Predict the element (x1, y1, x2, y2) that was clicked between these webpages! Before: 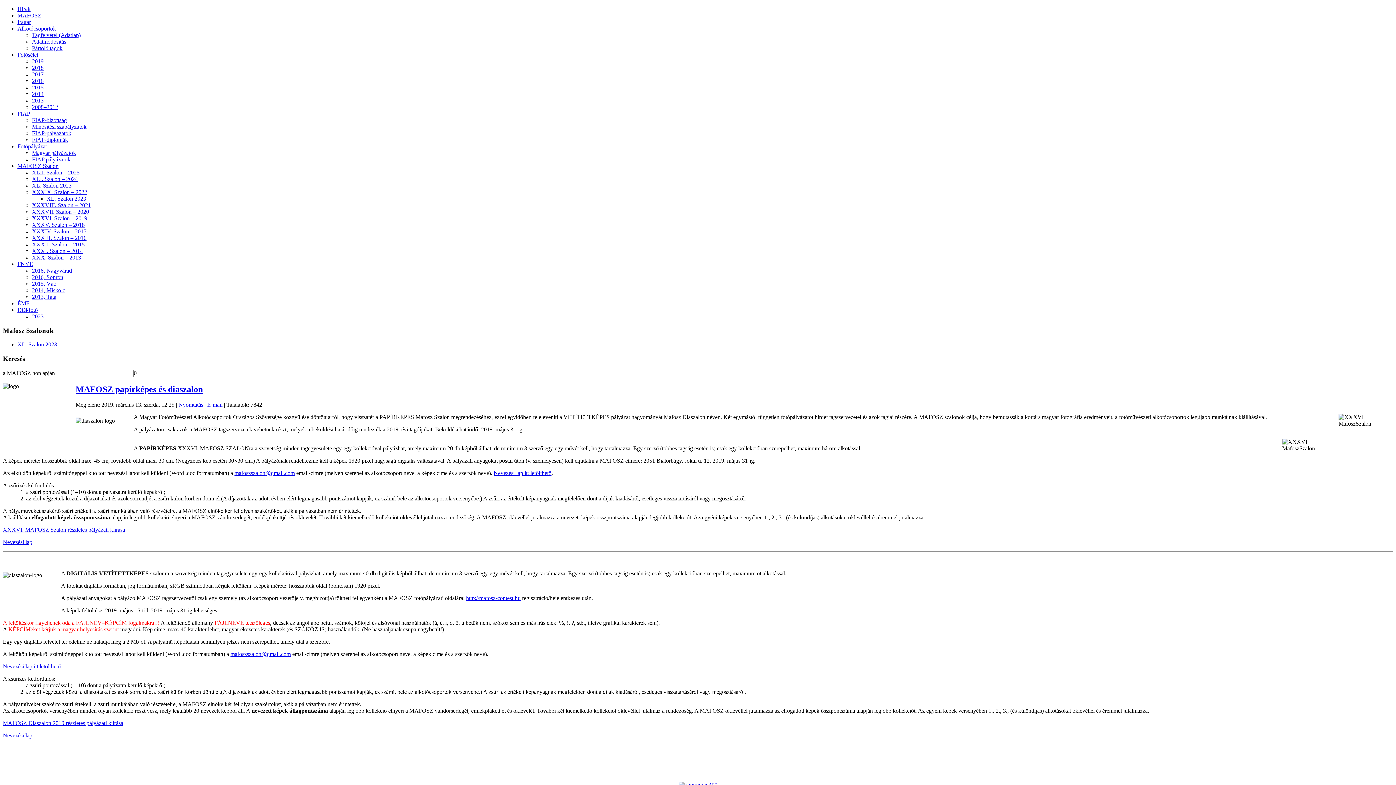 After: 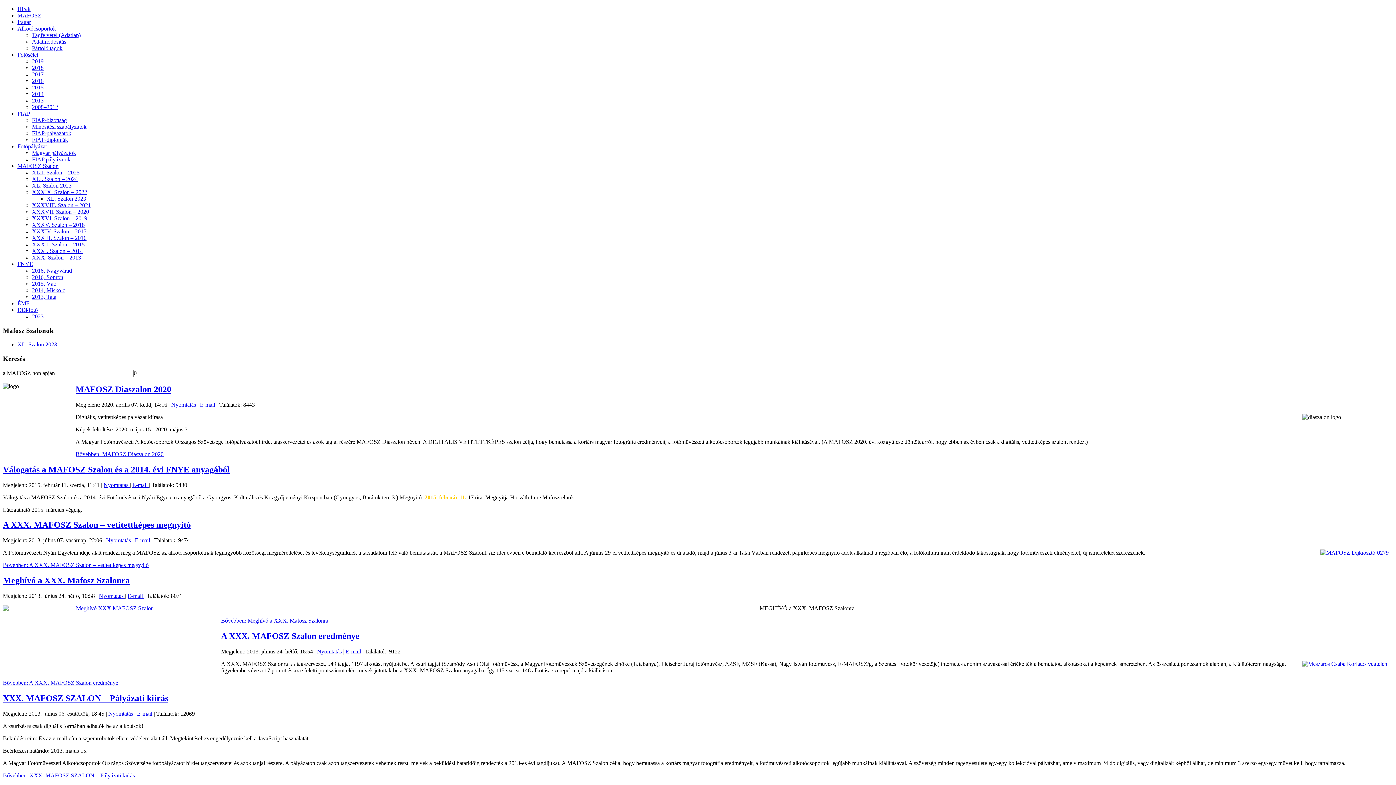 Action: bbox: (32, 254, 81, 260) label: XXX. Szalon – 2013